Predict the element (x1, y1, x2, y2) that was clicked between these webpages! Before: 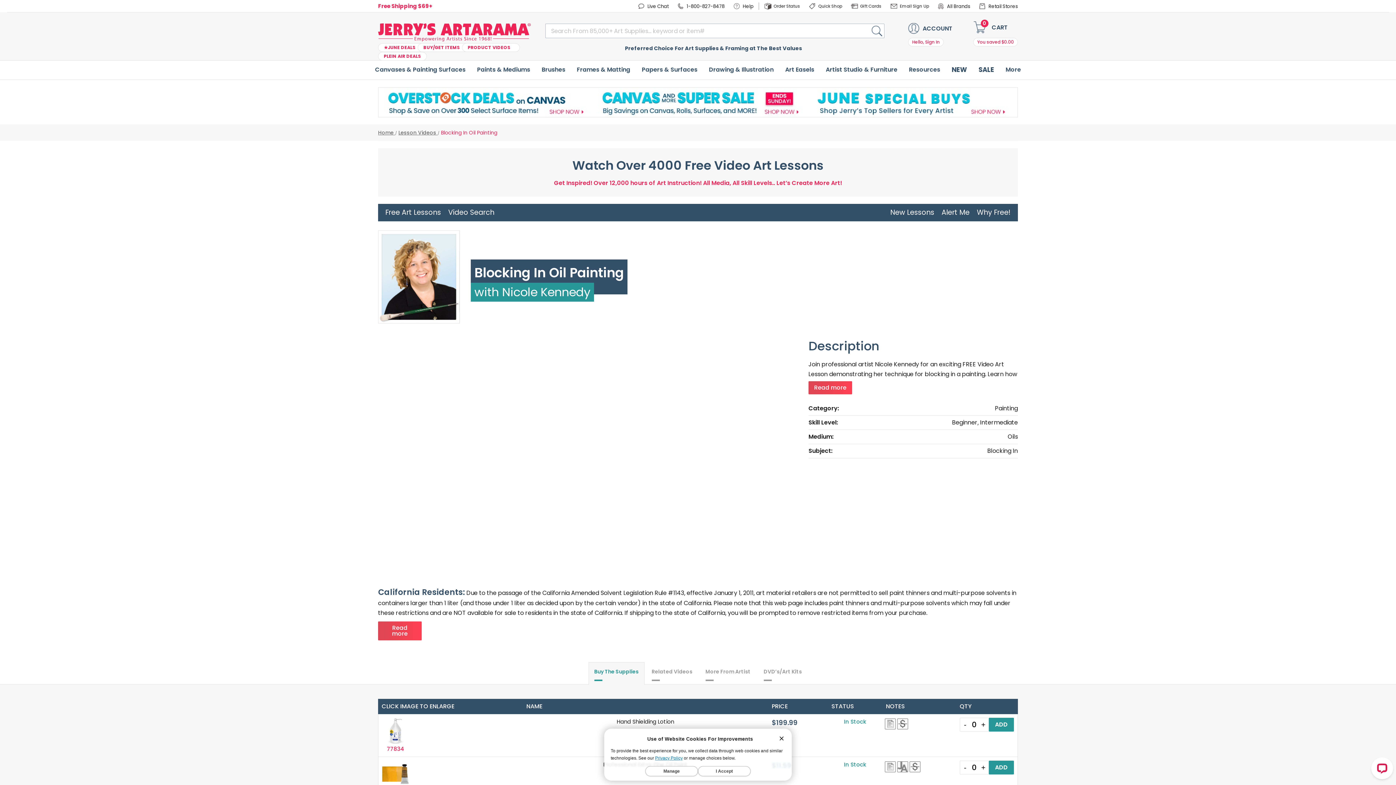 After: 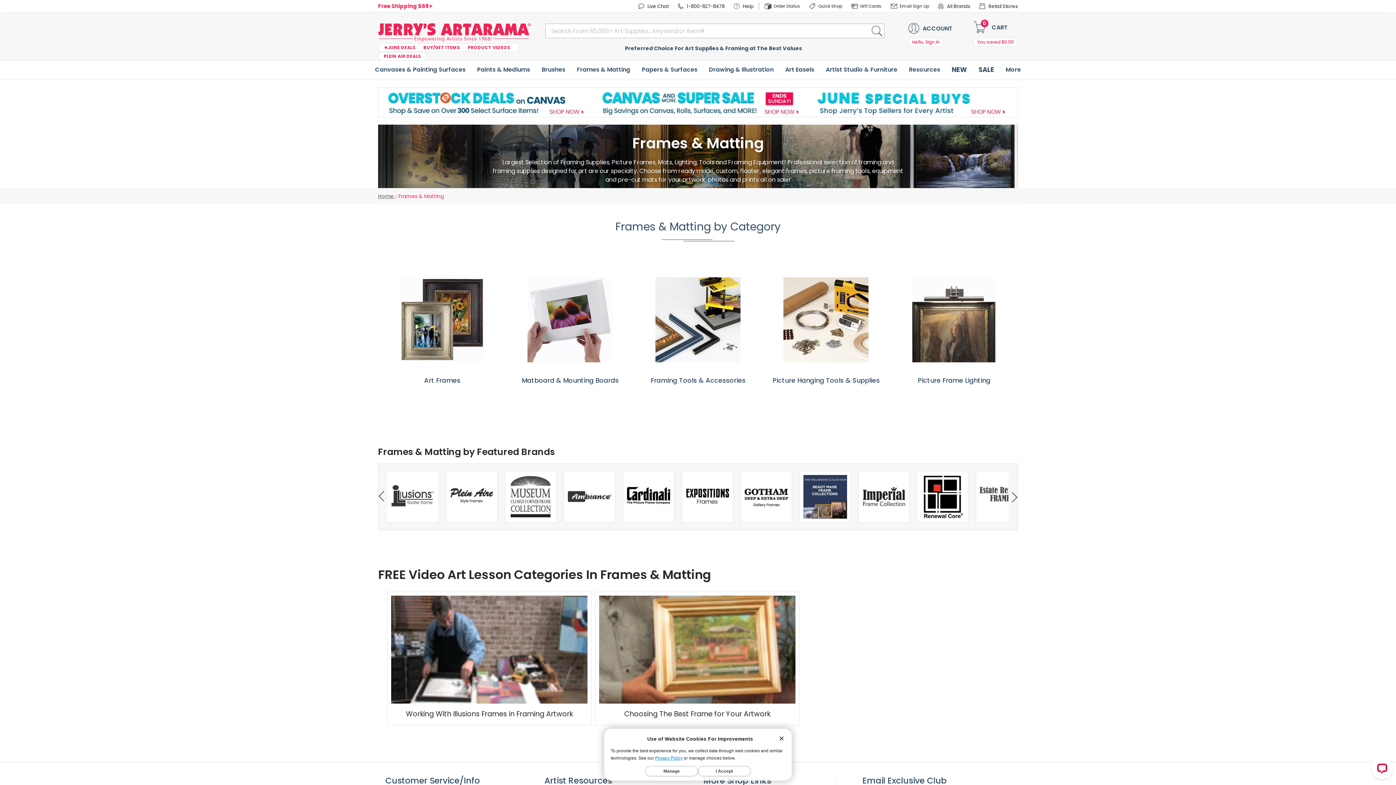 Action: label: Frames & Matting bbox: (573, 59, 634, 79)